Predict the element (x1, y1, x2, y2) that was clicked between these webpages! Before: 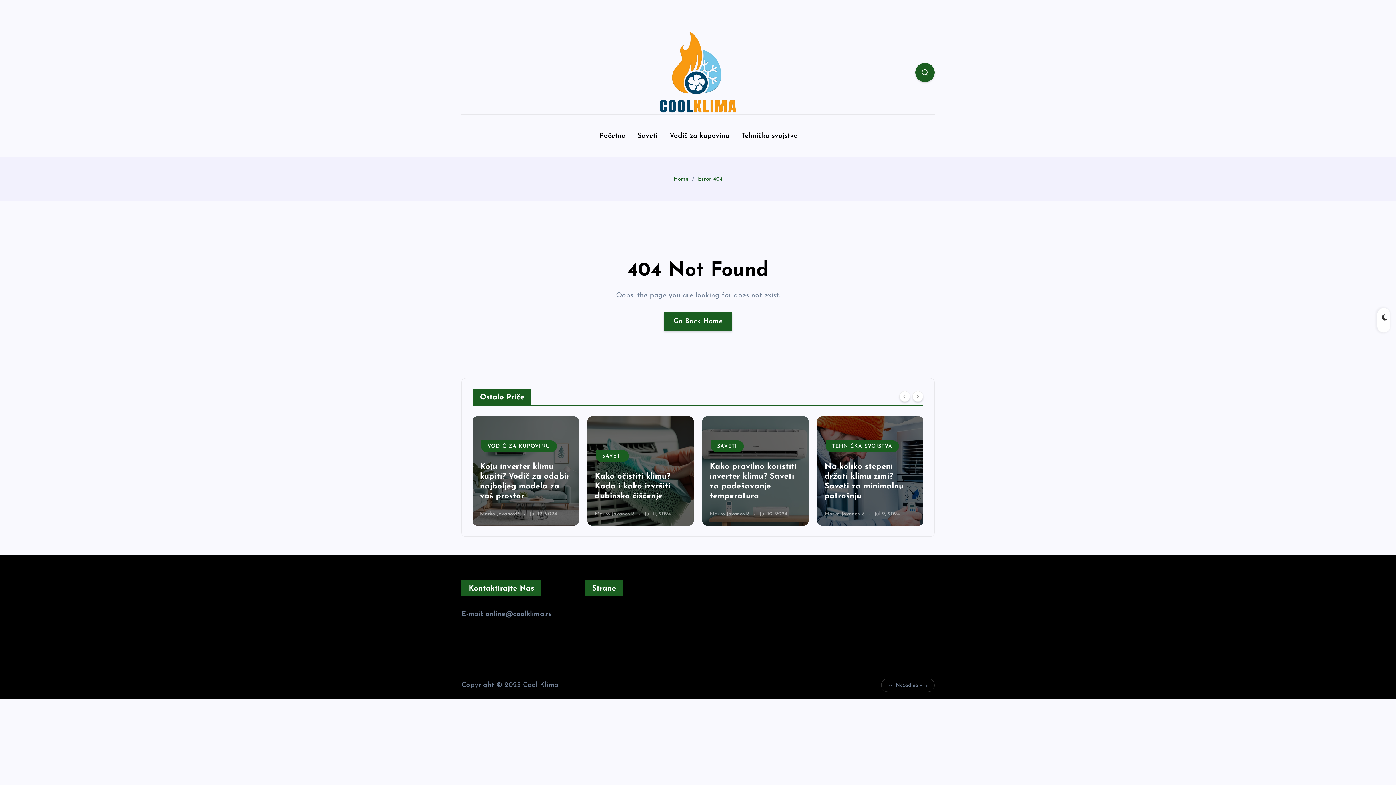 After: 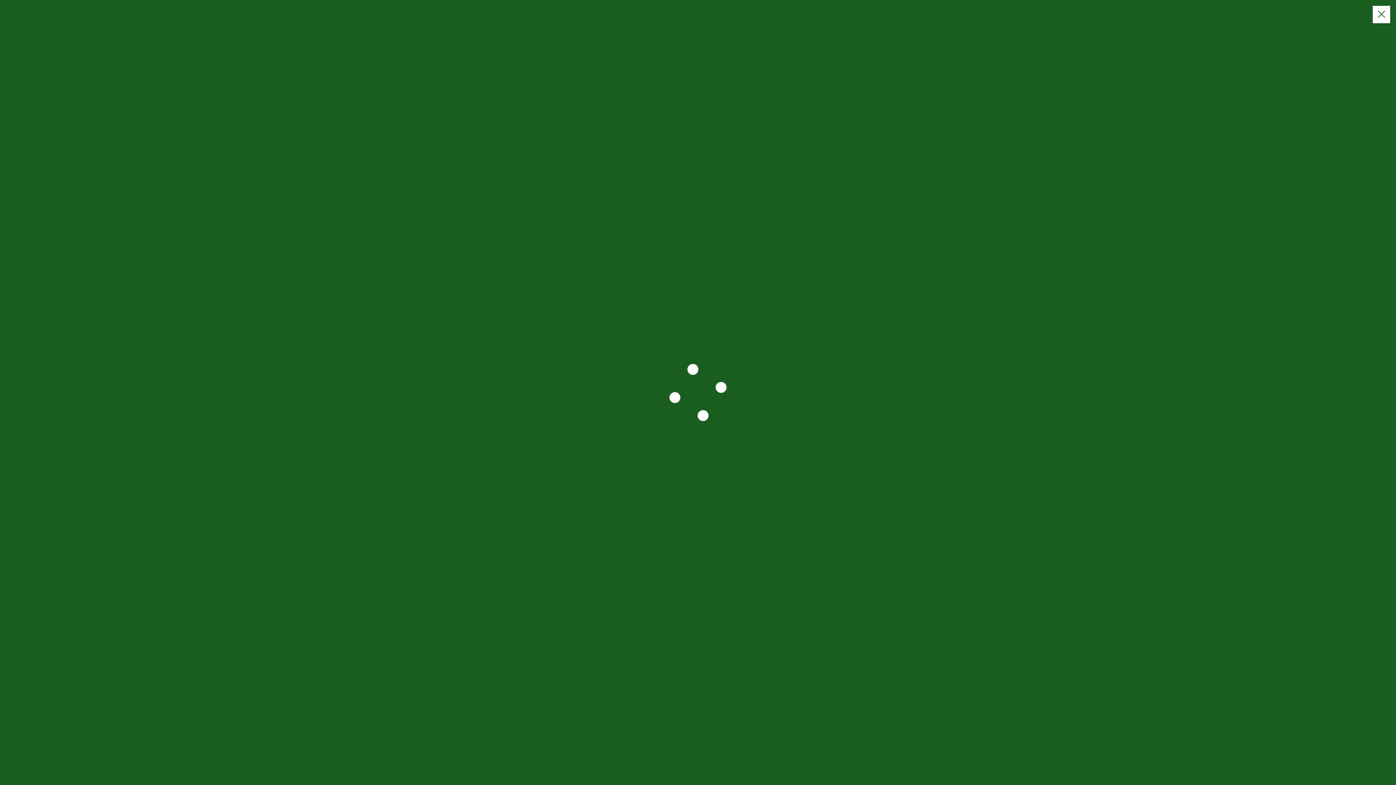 Action: label: Tehnička svojstva bbox: (736, 123, 803, 148)